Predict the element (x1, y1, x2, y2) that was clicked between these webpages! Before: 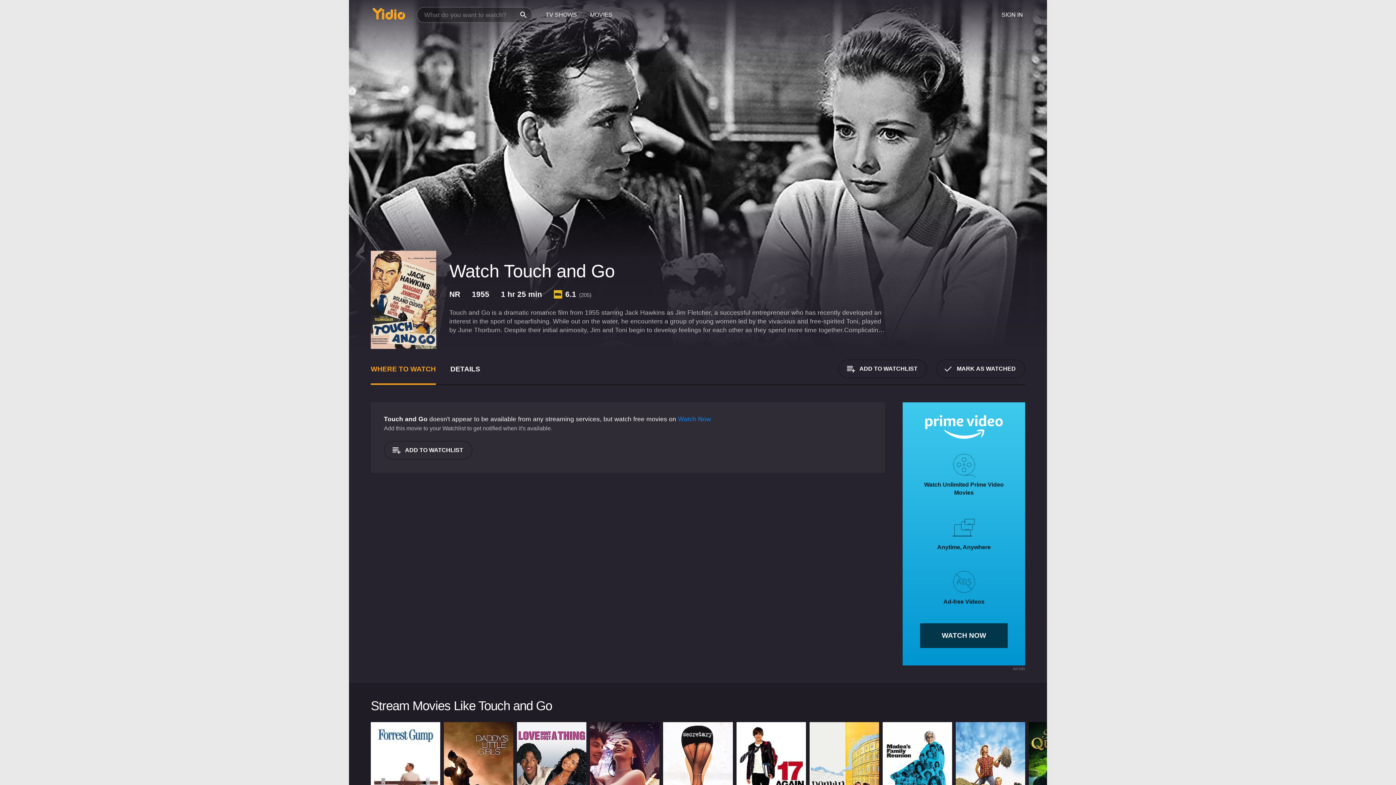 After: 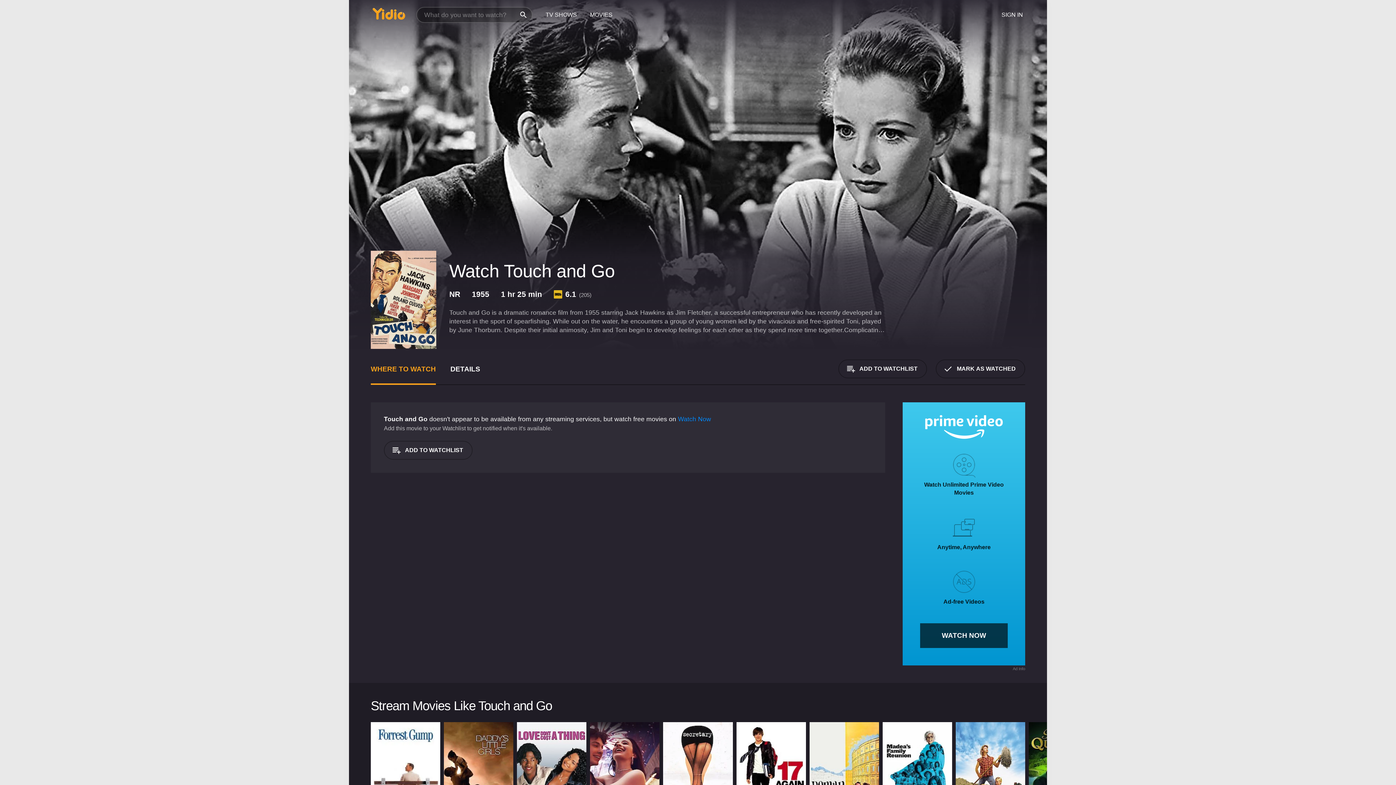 Action: label: Watch Now bbox: (678, 415, 711, 422)